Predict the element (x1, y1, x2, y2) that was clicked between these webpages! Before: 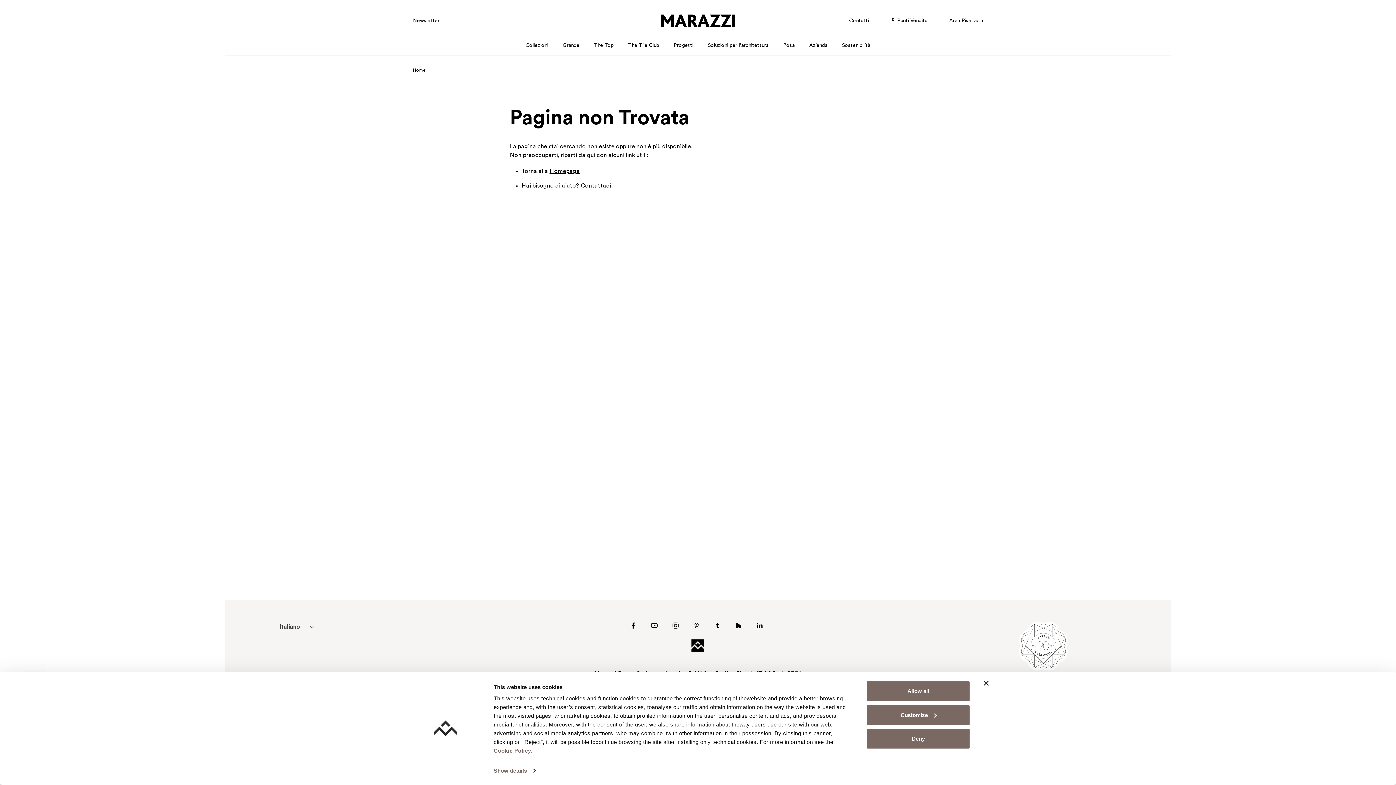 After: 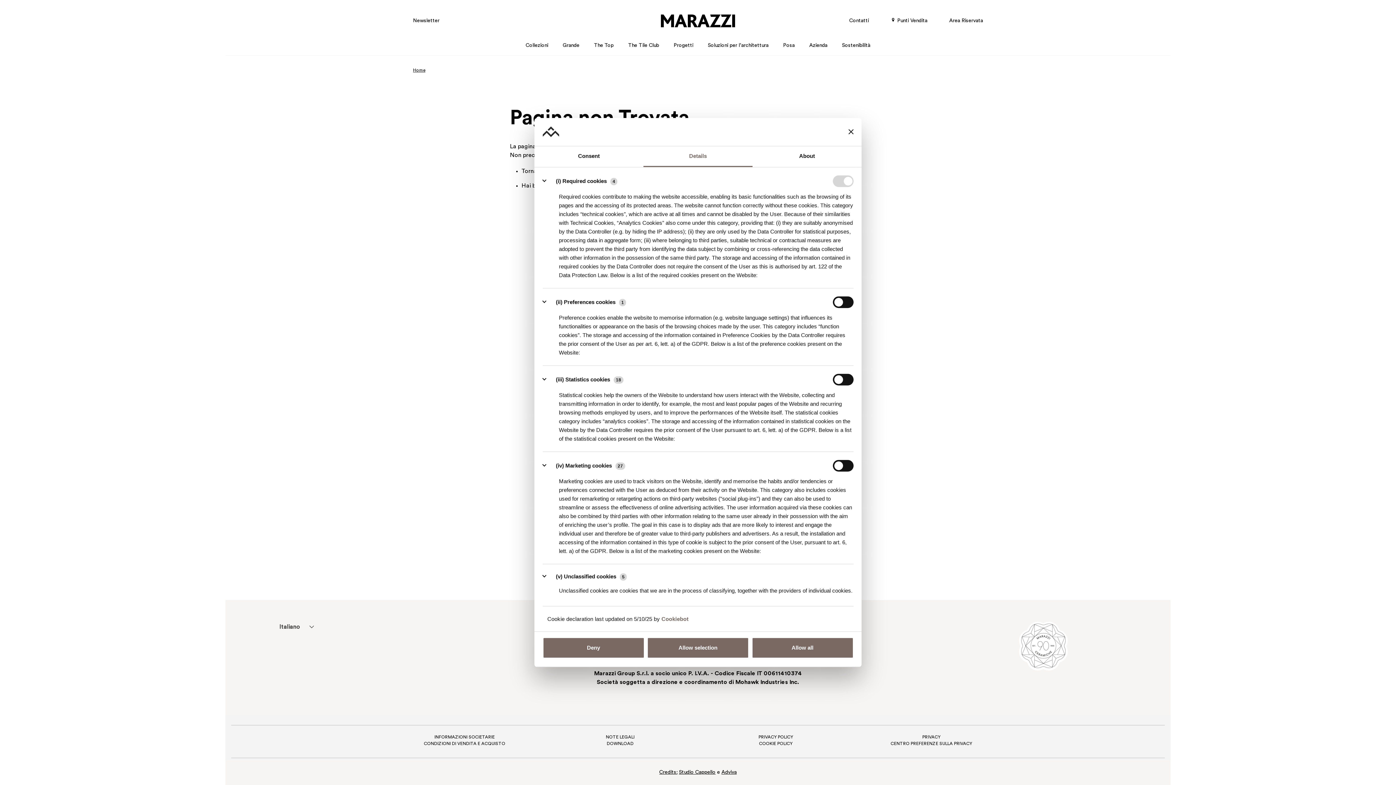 Action: label: Show details bbox: (493, 765, 535, 776)